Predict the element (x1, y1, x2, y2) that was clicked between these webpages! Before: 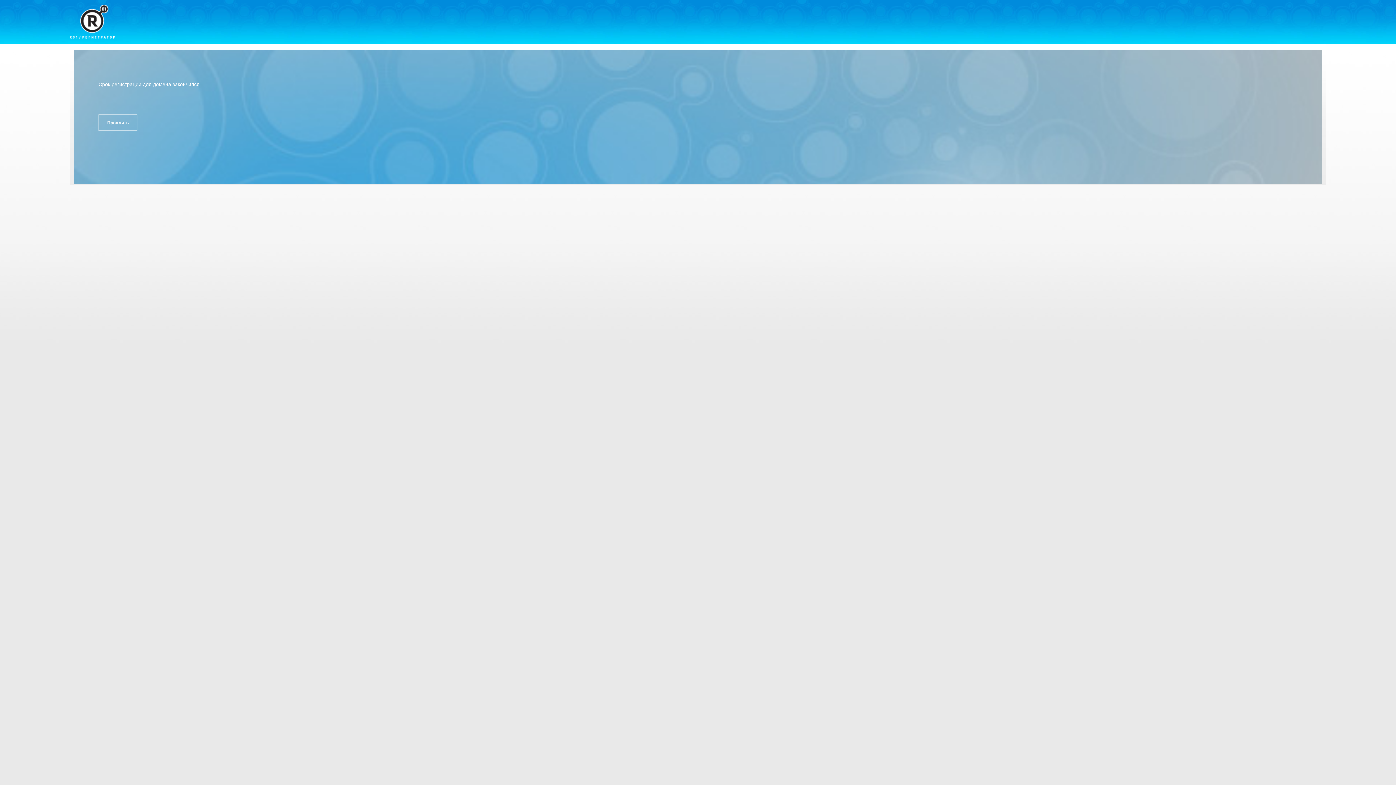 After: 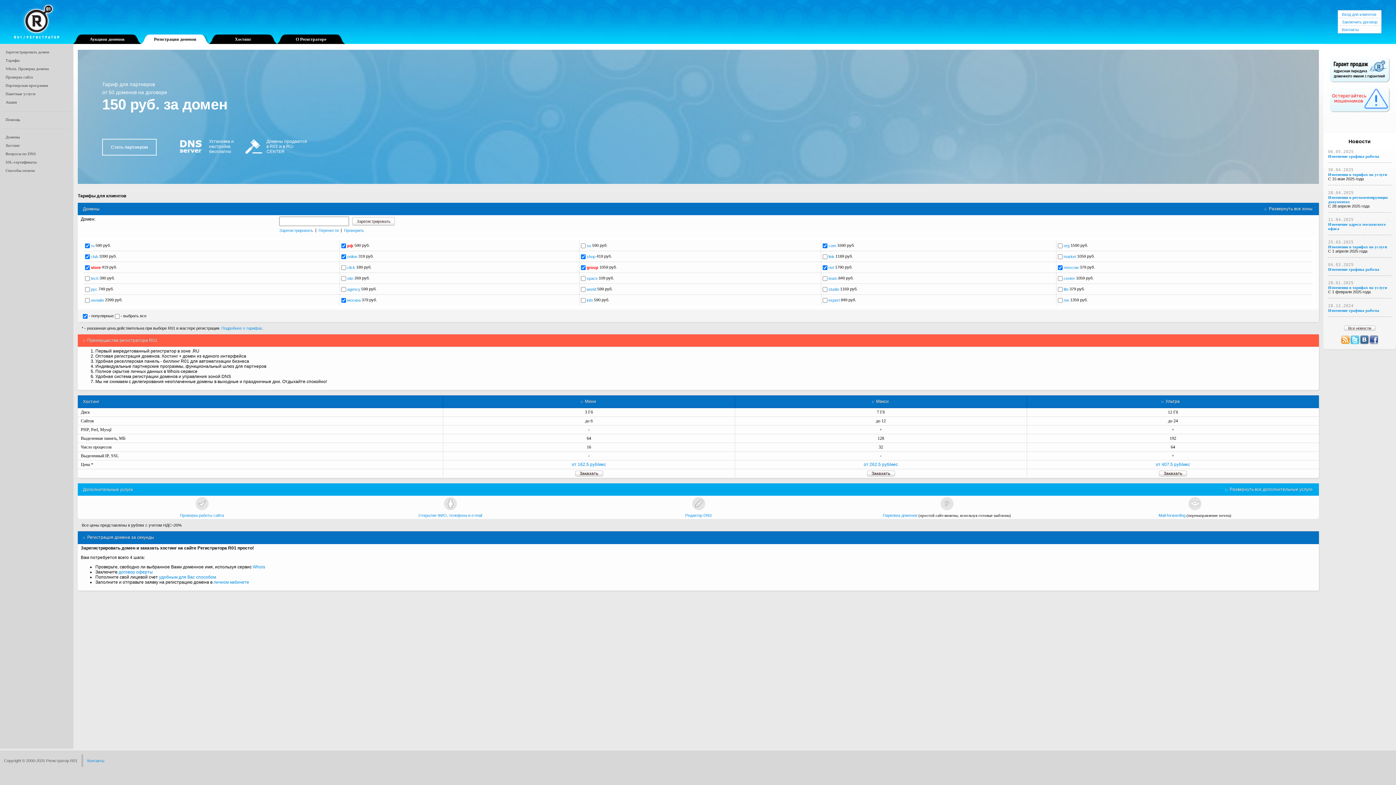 Action: bbox: (69, 4, 114, 38)